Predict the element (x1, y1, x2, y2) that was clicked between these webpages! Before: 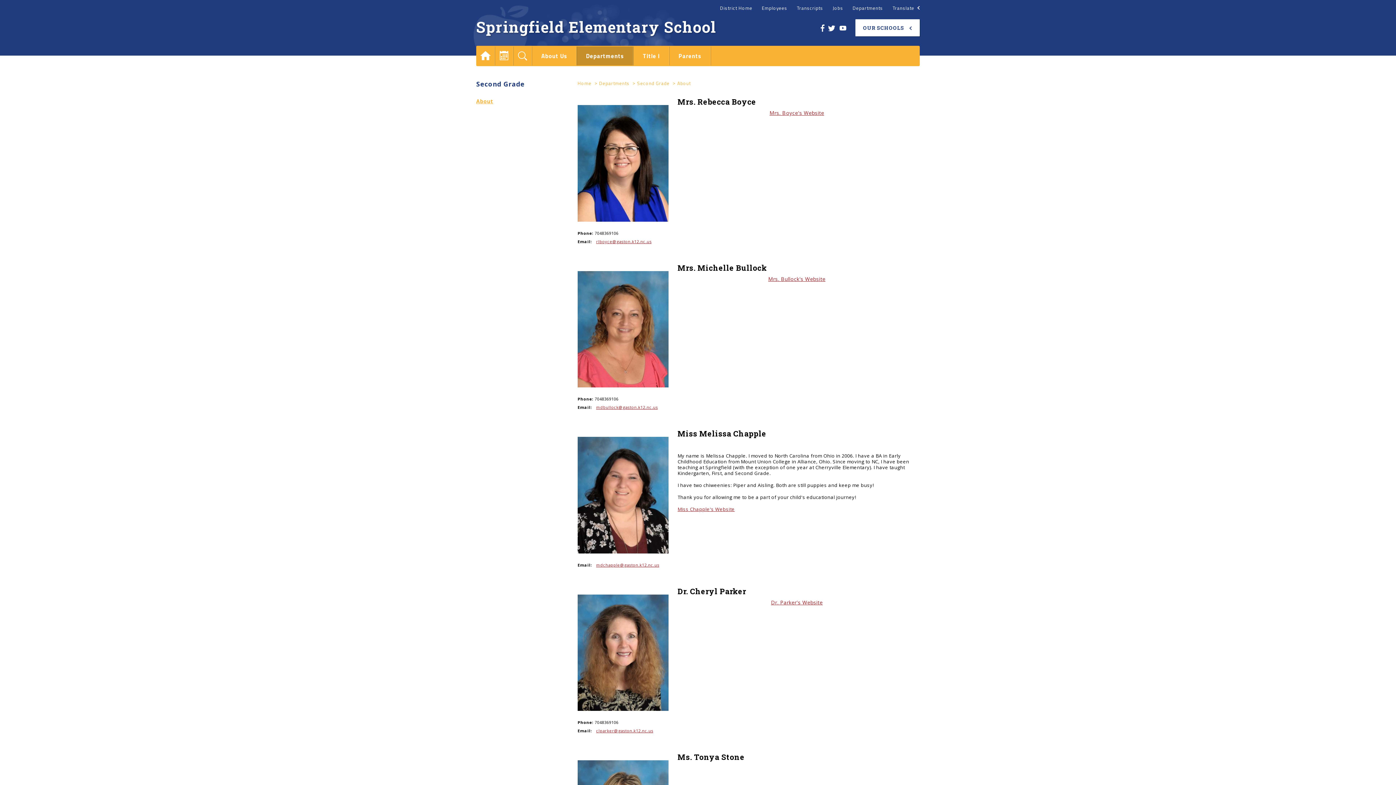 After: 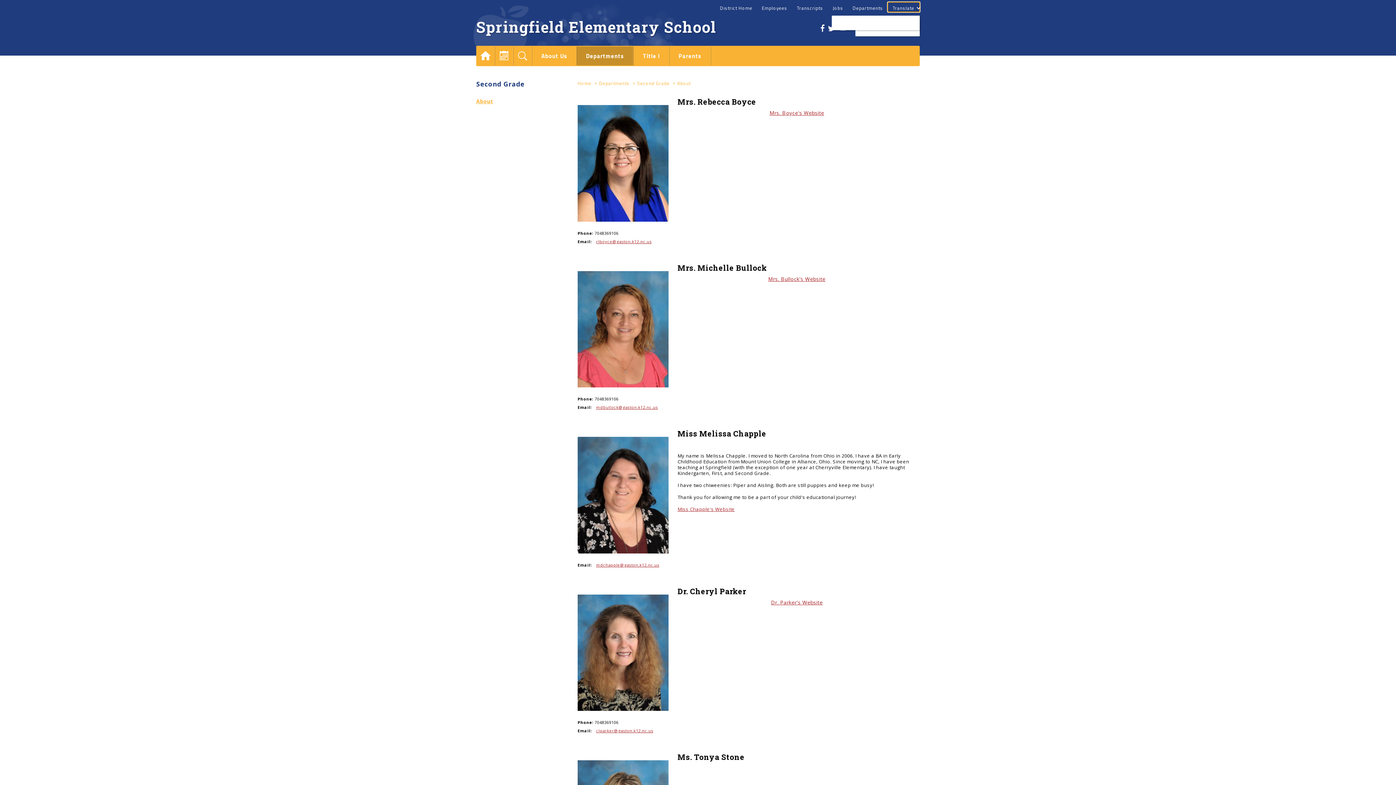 Action: bbox: (887, 2, 920, 12) label: Expand Translation Options